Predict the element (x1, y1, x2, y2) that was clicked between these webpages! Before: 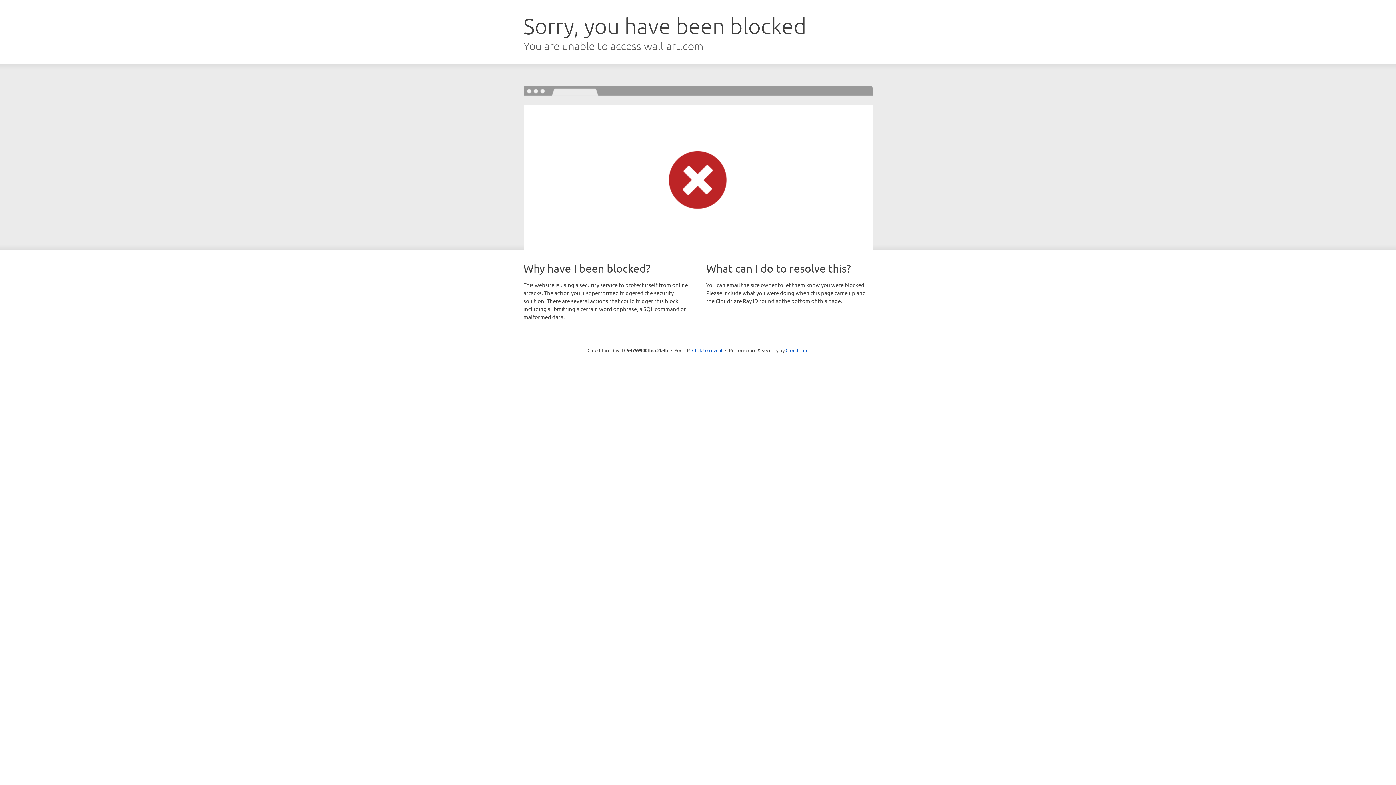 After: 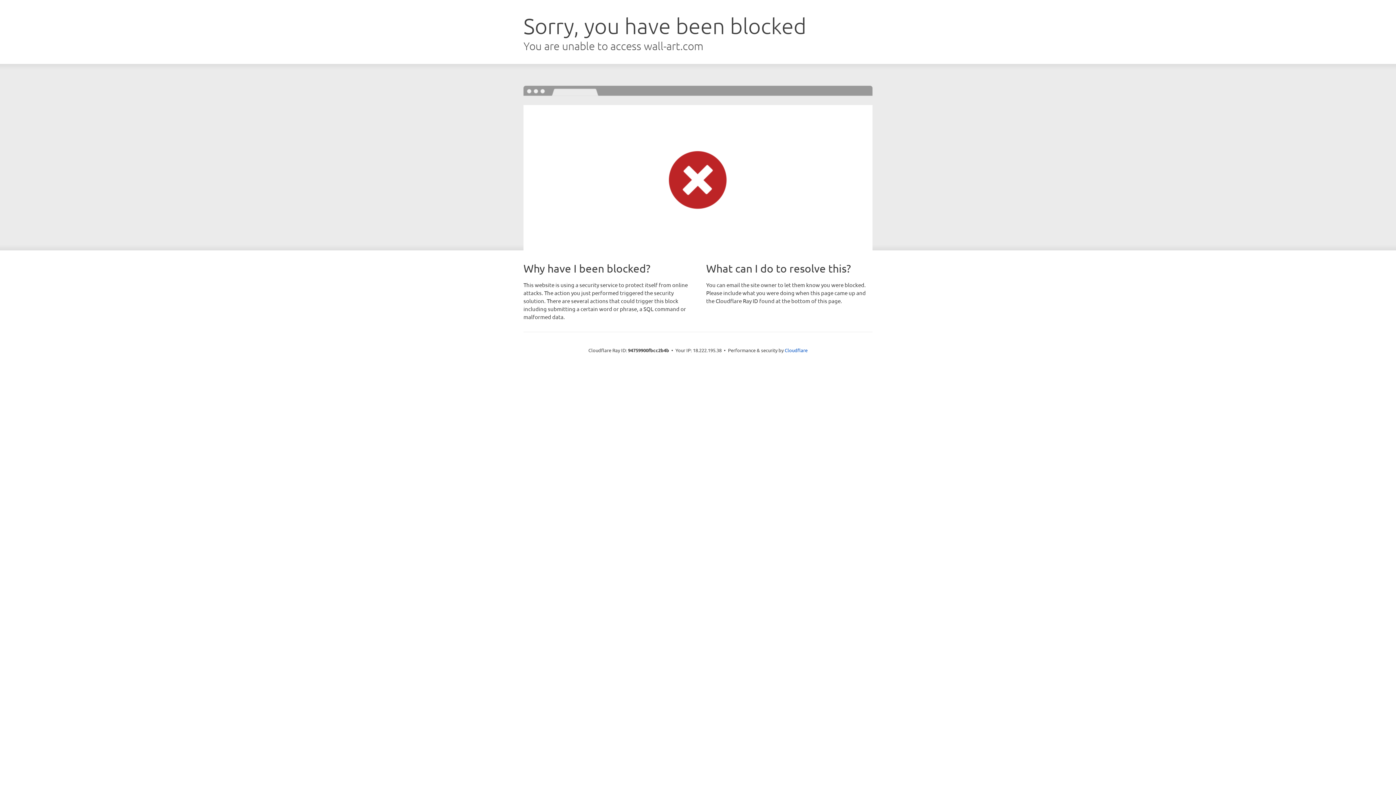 Action: bbox: (692, 346, 722, 353) label: Click to reveal